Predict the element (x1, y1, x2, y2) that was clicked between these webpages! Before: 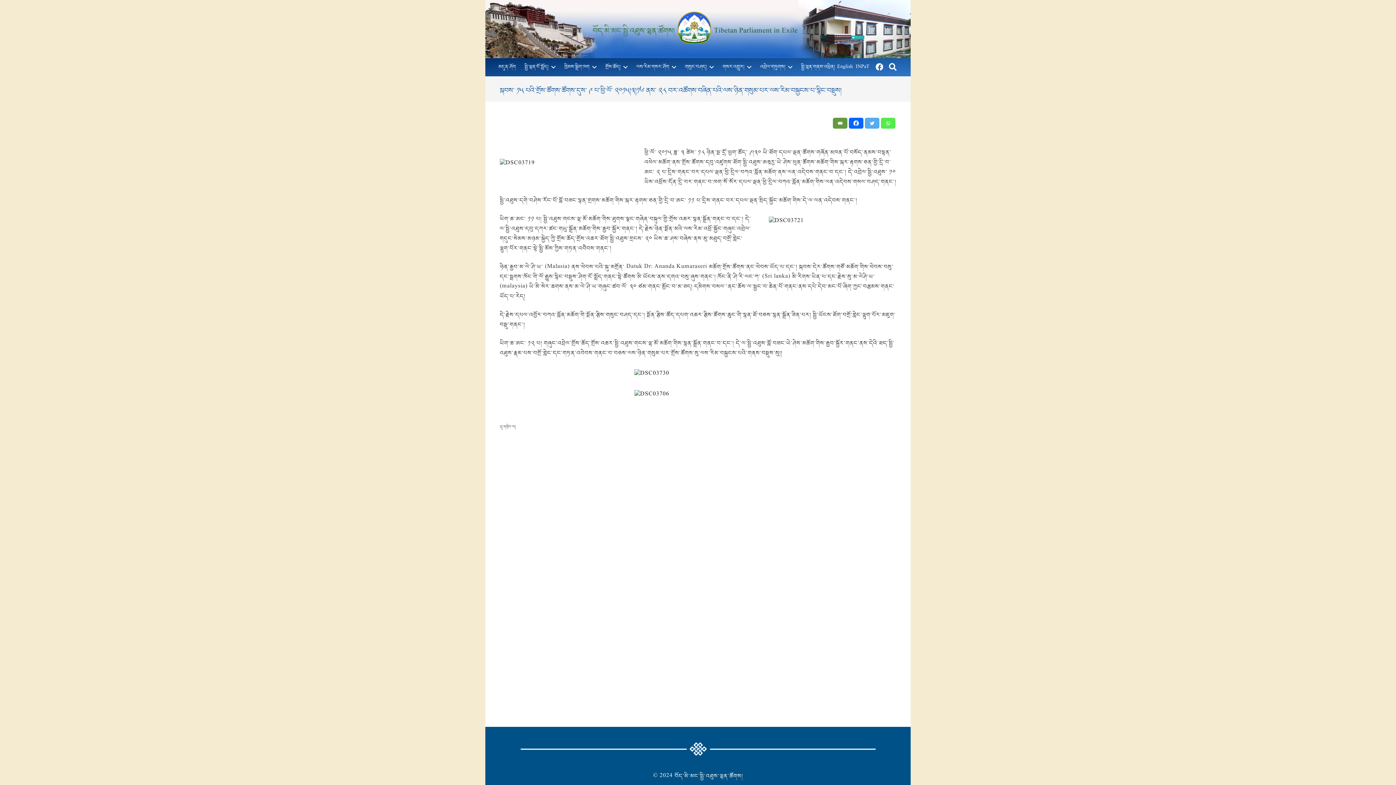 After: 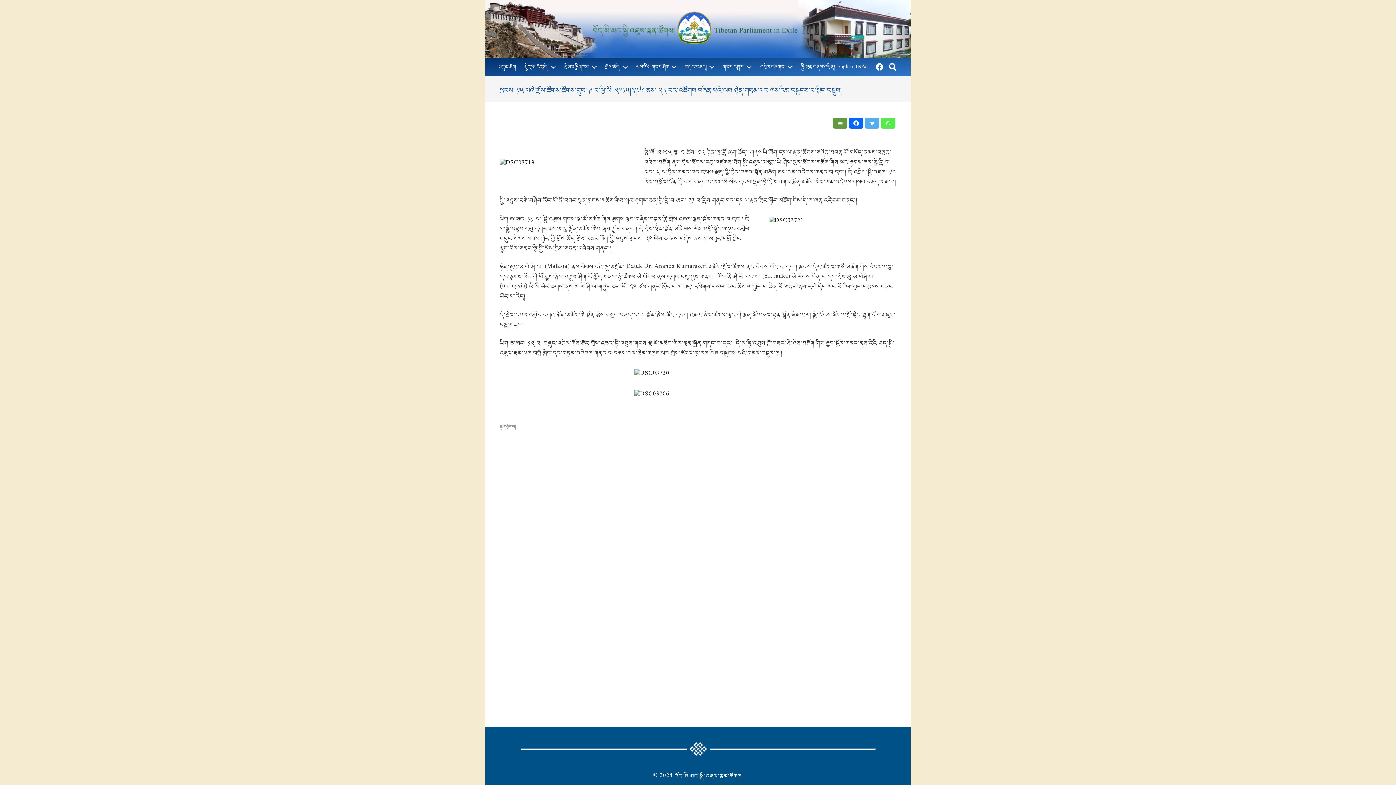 Action: label: English bbox: (837, 63, 853, 71)